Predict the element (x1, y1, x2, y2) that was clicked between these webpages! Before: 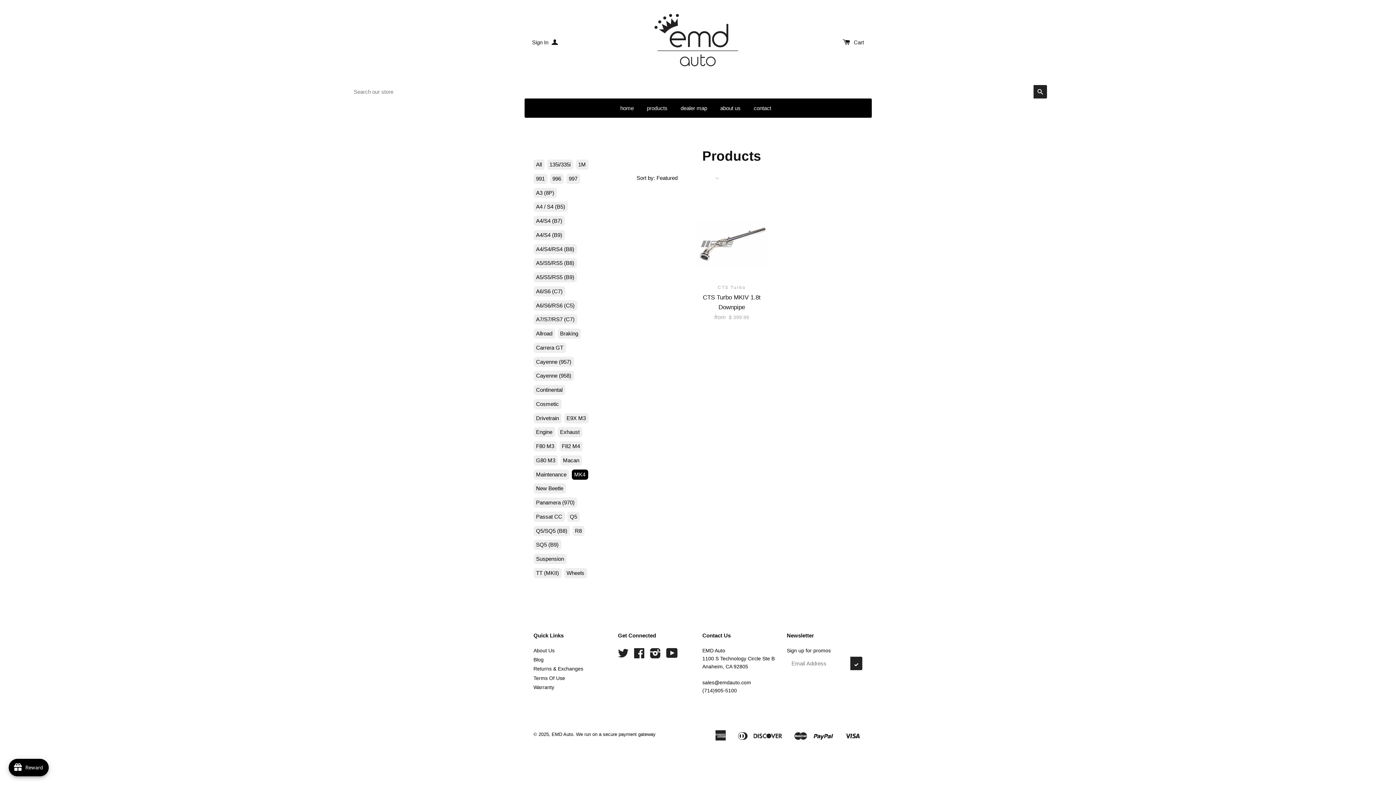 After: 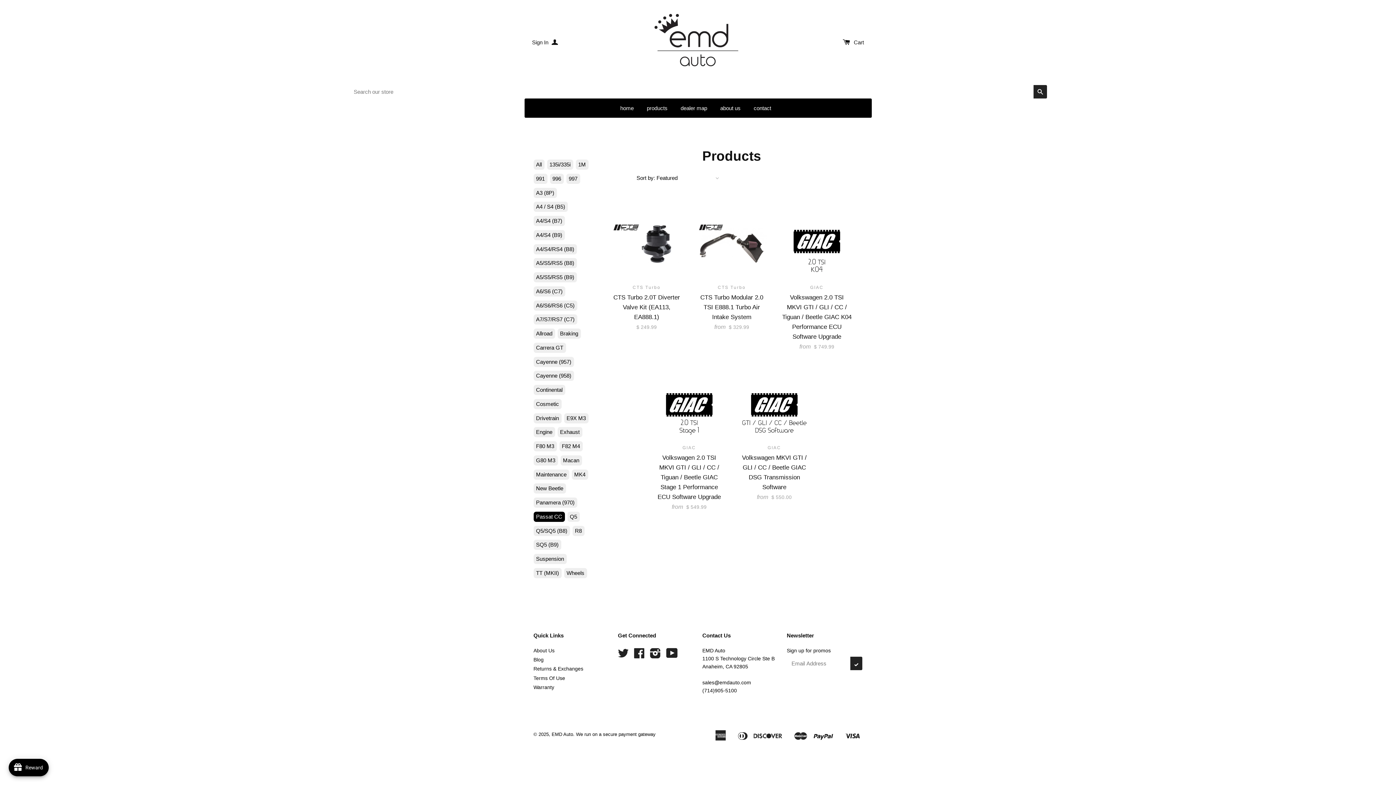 Action: bbox: (533, 511, 564, 522) label: Passat CC